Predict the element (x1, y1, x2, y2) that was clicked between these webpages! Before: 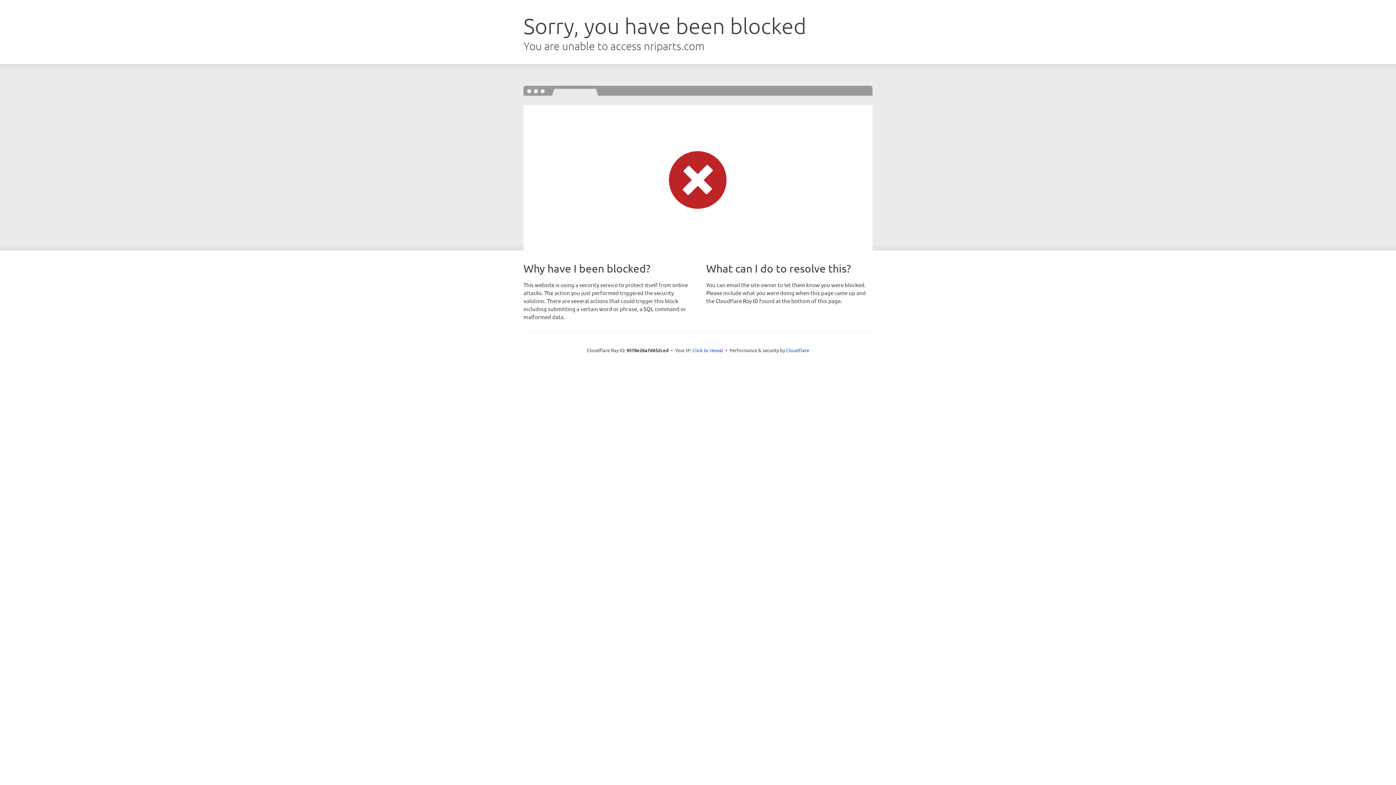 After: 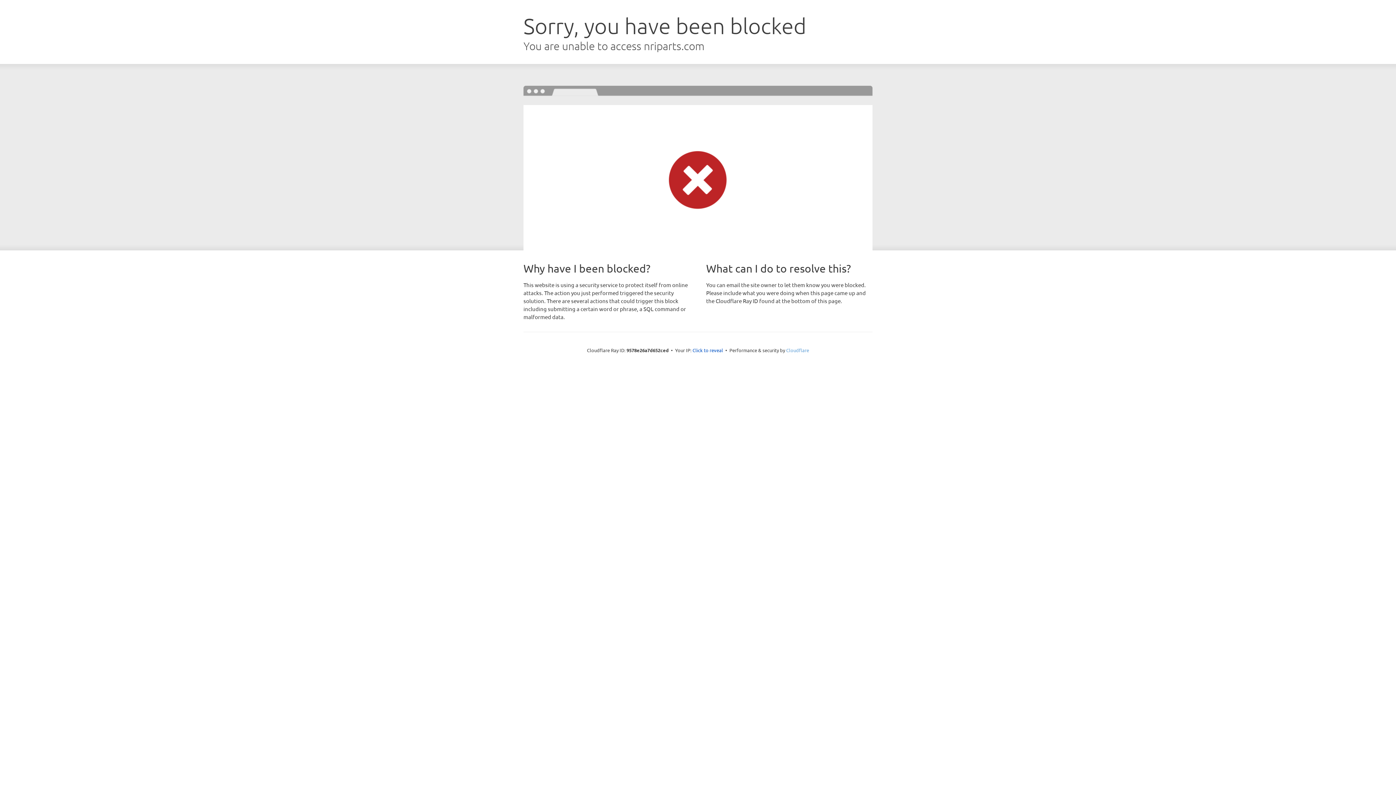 Action: label: Cloudflare bbox: (786, 347, 809, 353)